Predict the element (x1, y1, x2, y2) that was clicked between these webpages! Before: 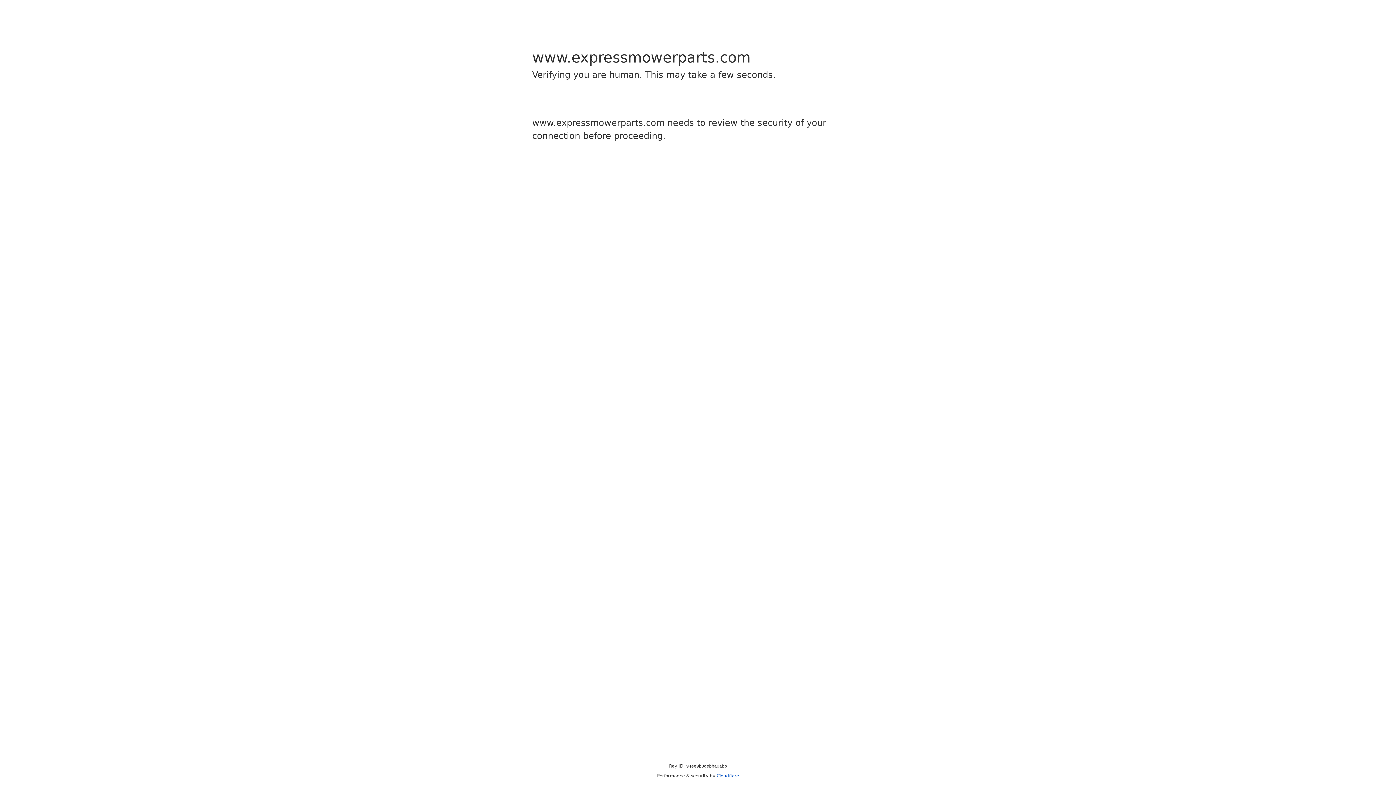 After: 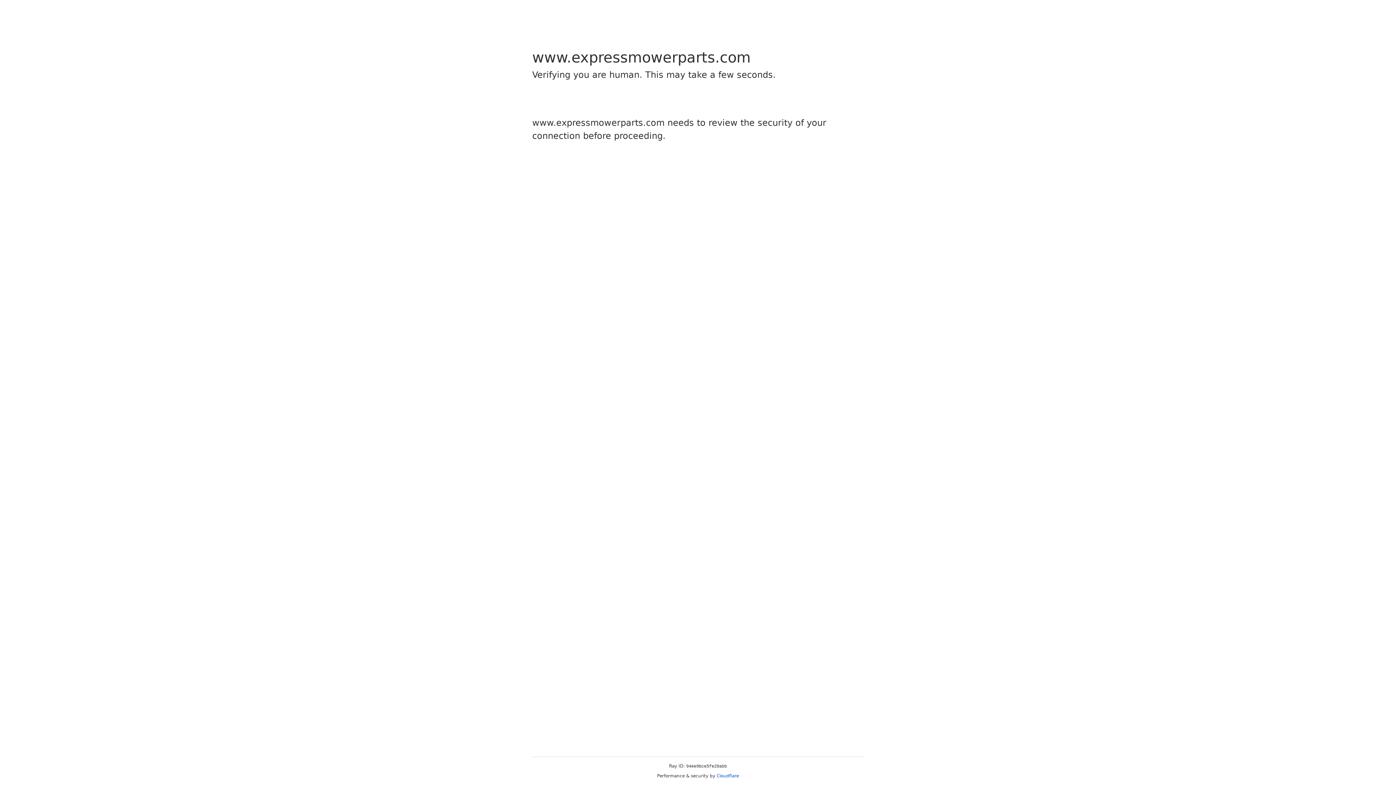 Action: label: Cloudflare bbox: (716, 773, 739, 778)